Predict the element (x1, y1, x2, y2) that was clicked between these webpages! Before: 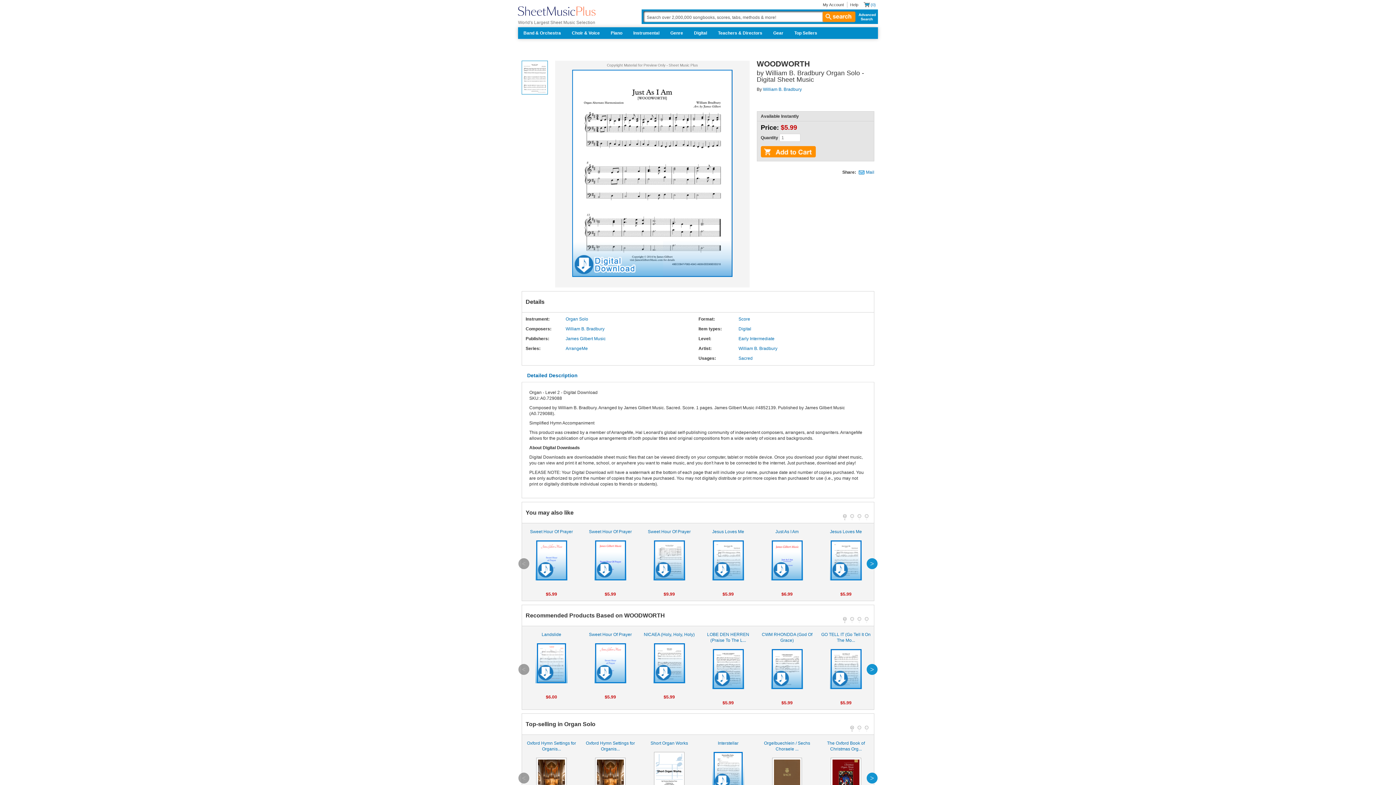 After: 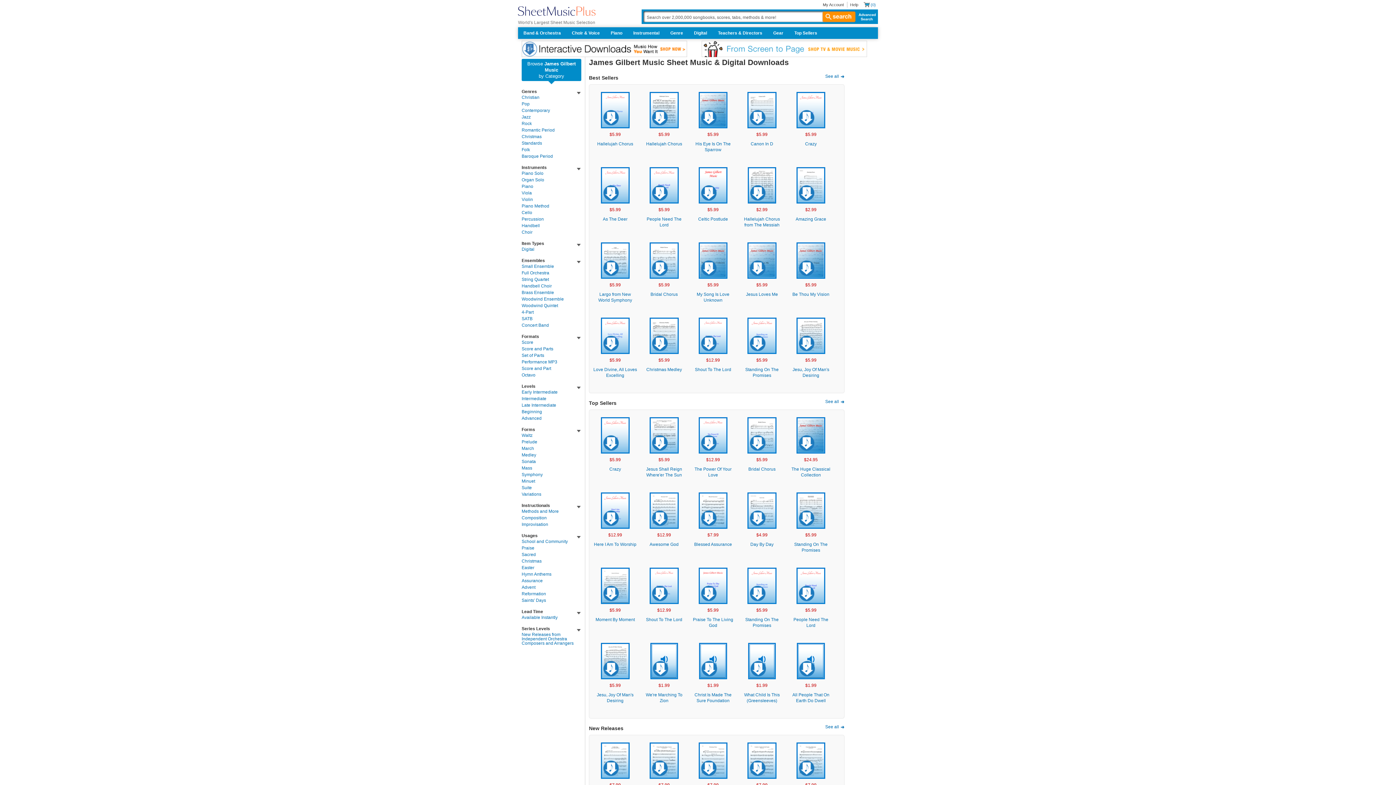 Action: label: James Gilbert Music bbox: (565, 335, 605, 341)